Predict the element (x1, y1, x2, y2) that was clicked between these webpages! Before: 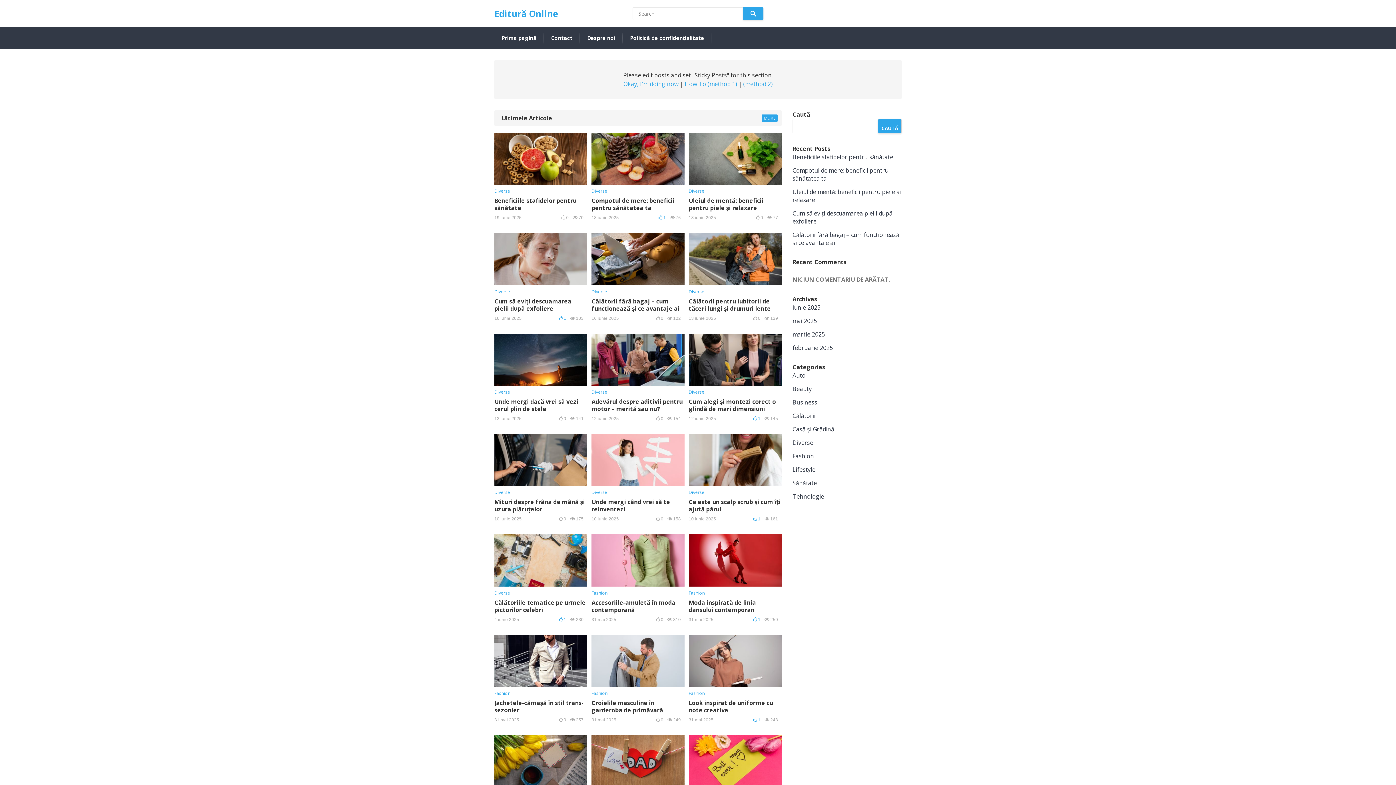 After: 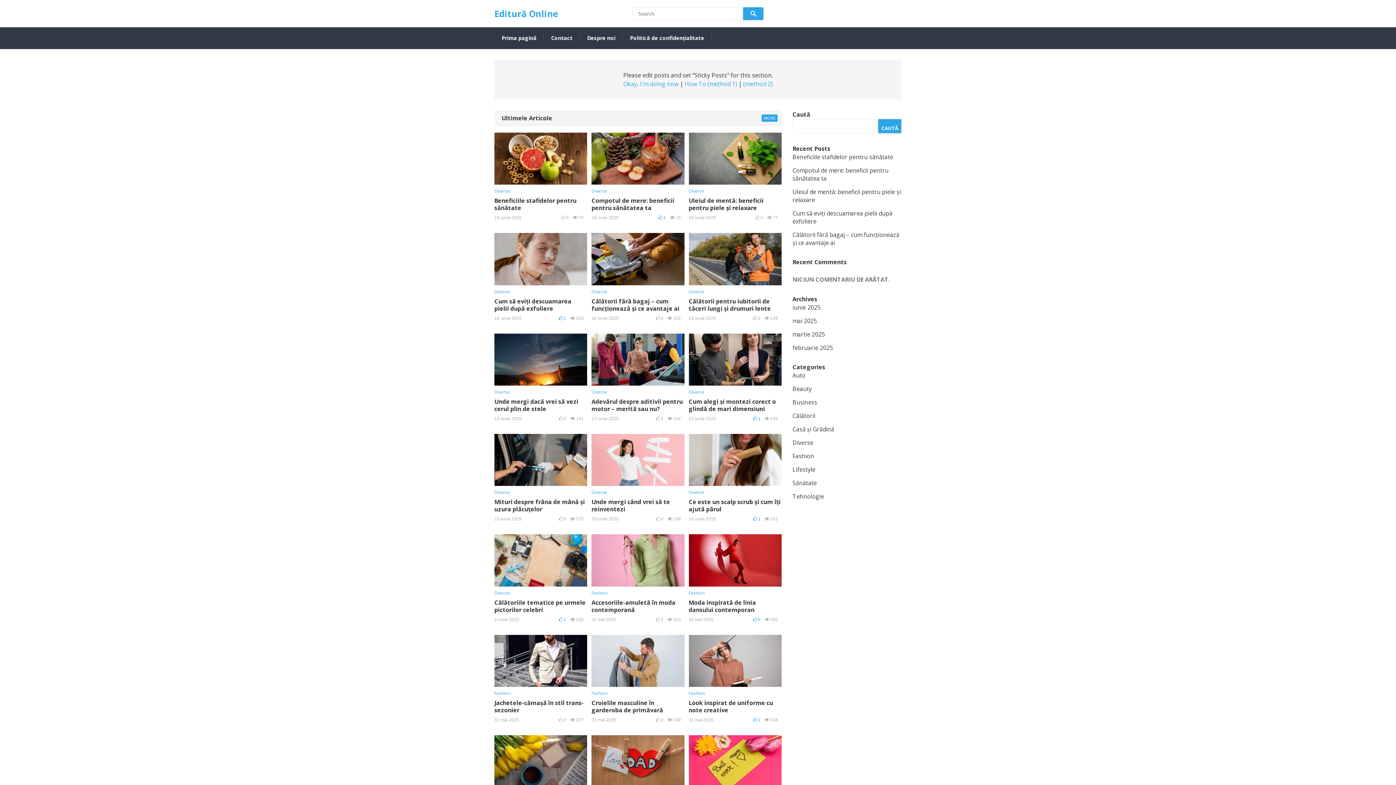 Action: label: 1  bbox: (753, 617, 761, 622)